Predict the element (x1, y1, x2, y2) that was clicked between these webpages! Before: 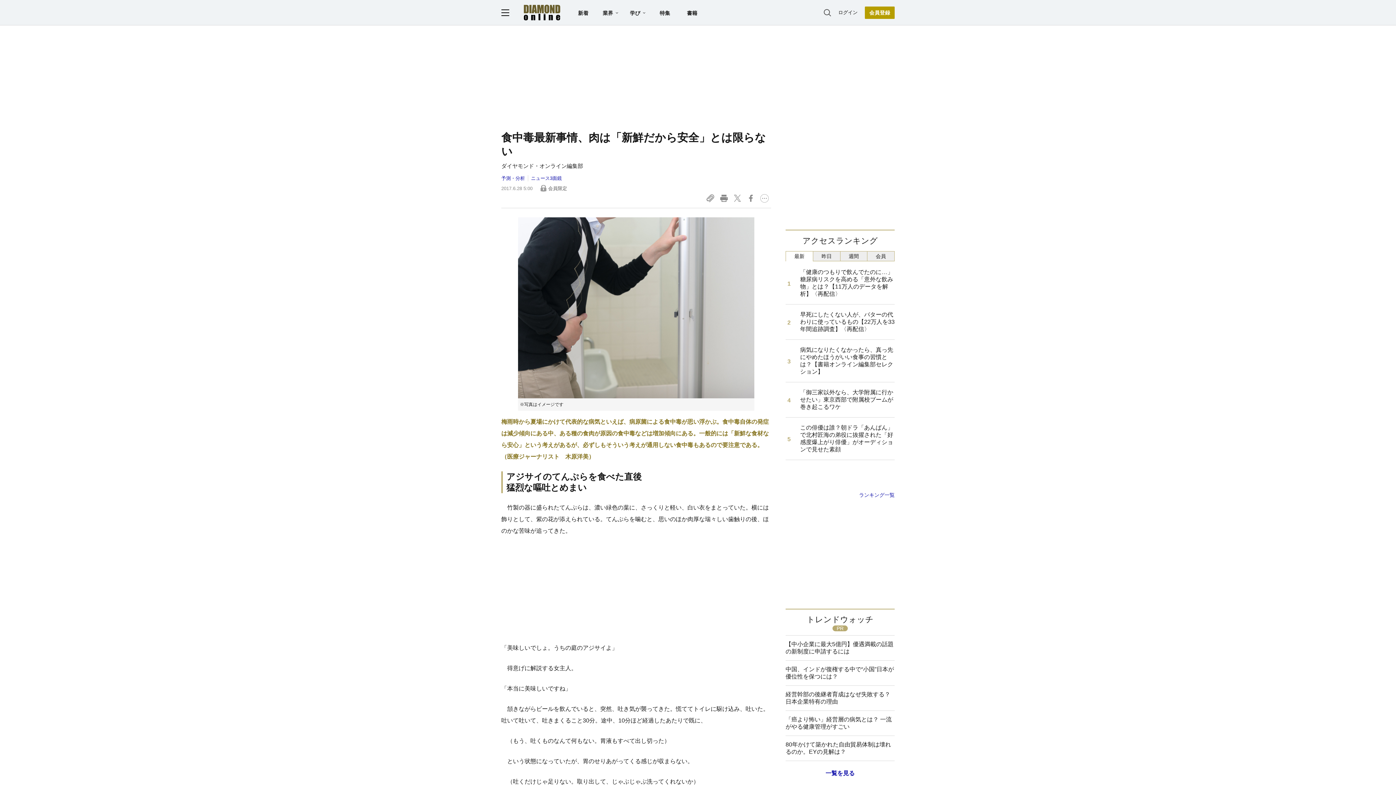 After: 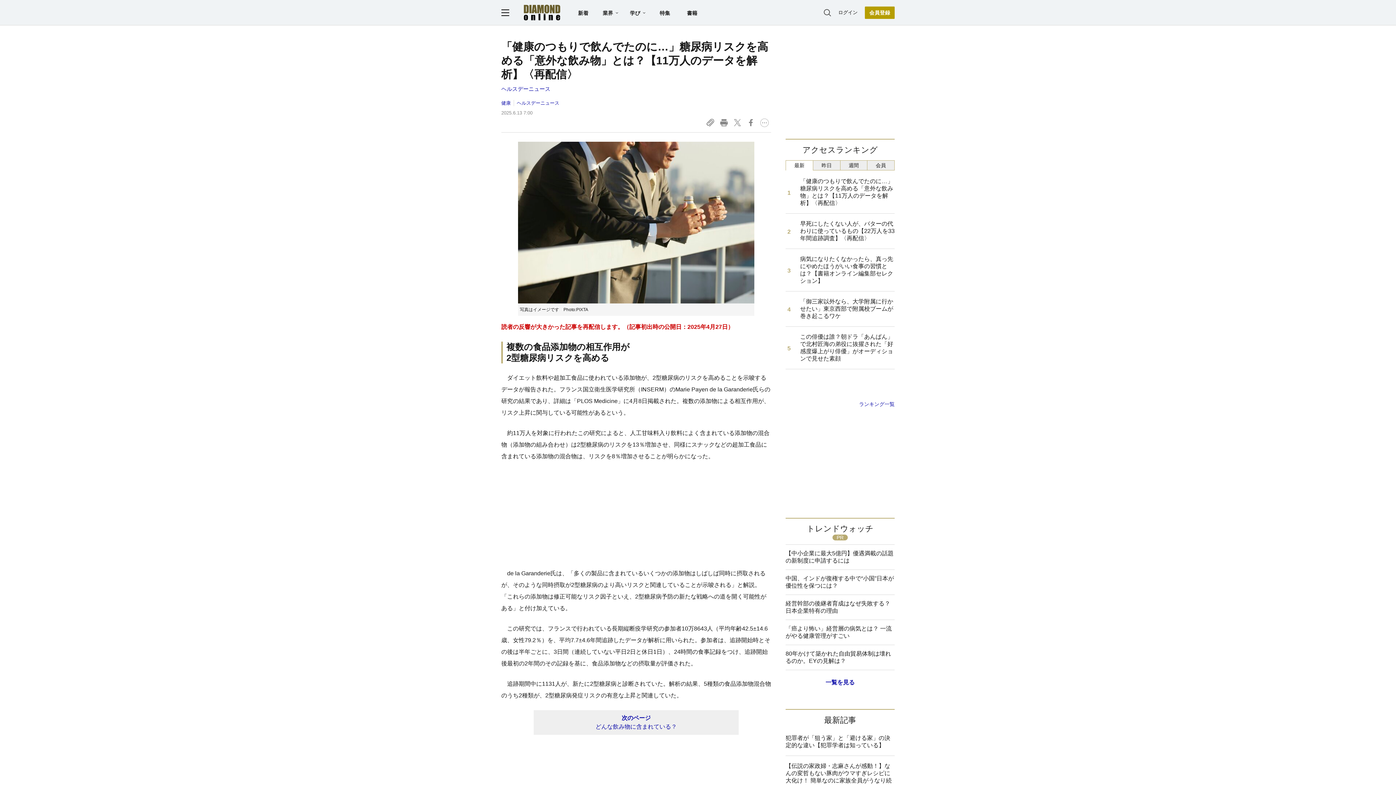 Action: label: 「健康のつもりで飲んでたのに…」糖尿病リスクを高める「意外な飲み物」とは？【11万人のデータを解析】〈再配信〉 bbox: (785, 262, 894, 304)